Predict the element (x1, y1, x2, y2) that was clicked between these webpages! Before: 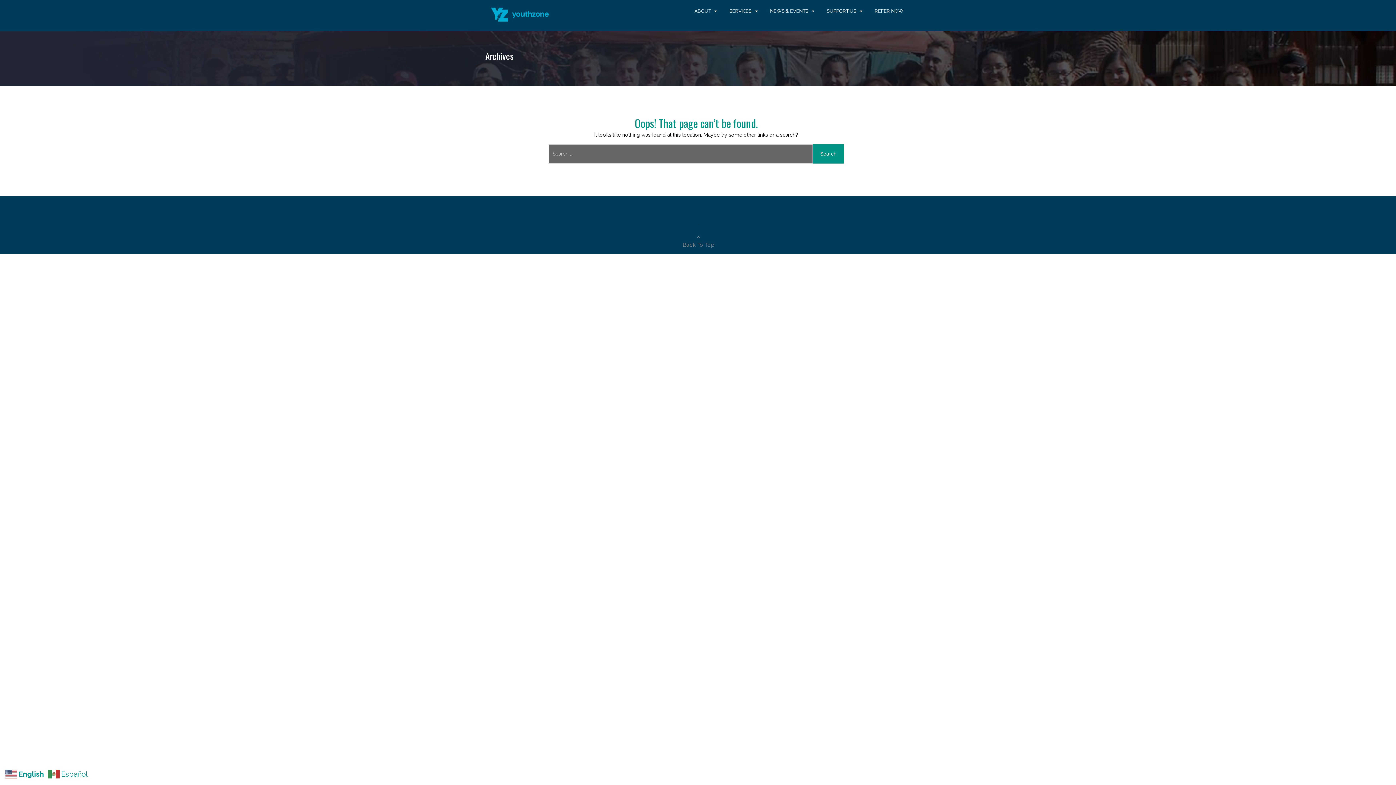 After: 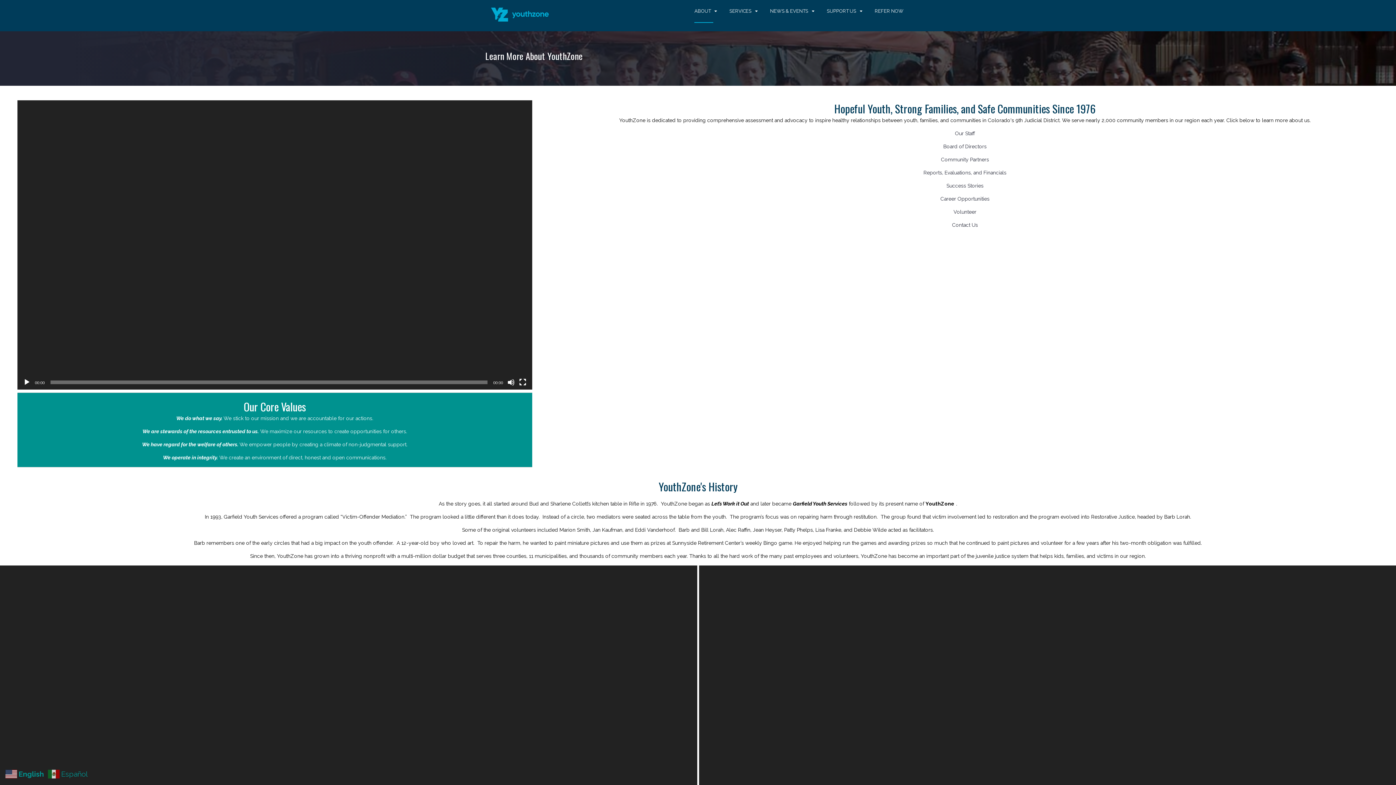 Action: label: ABOUT bbox: (694, 0, 713, 22)